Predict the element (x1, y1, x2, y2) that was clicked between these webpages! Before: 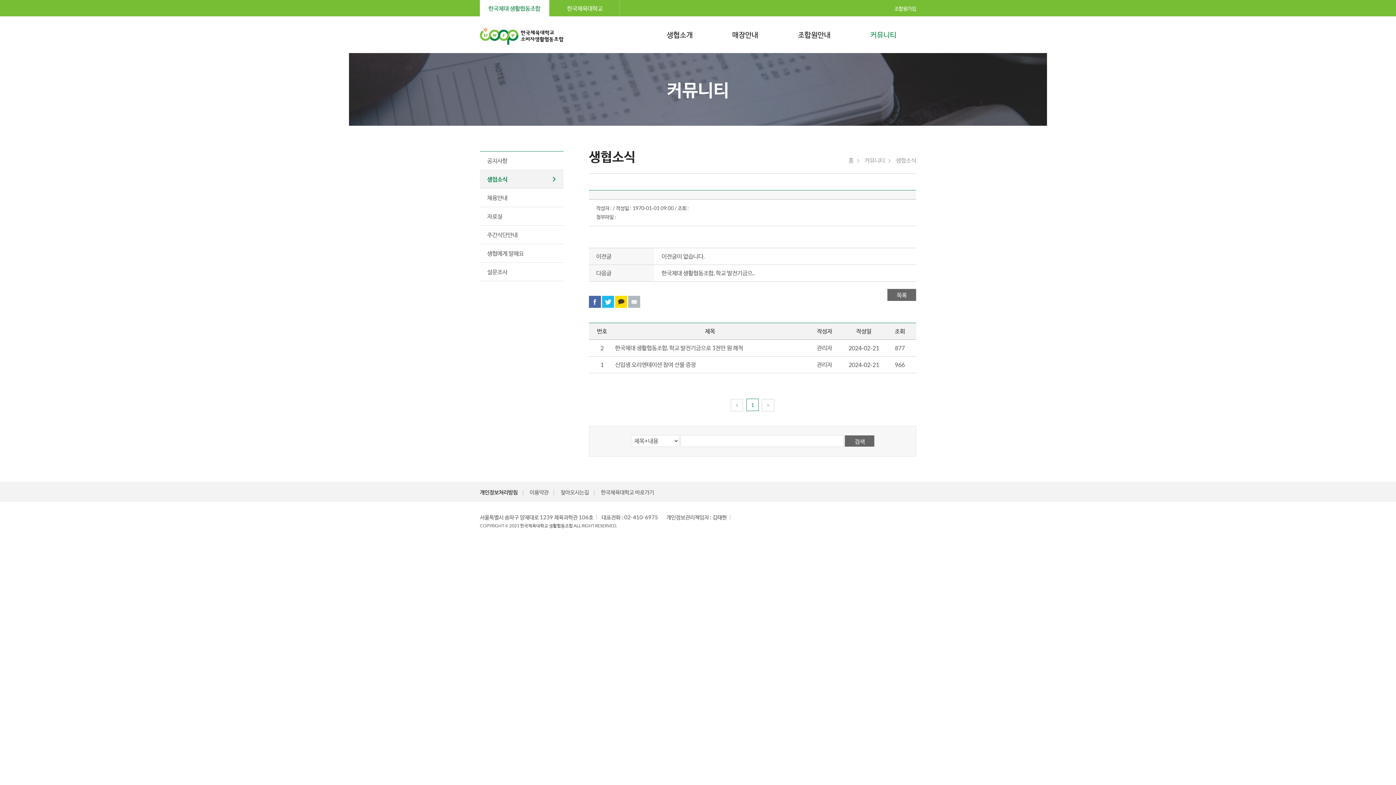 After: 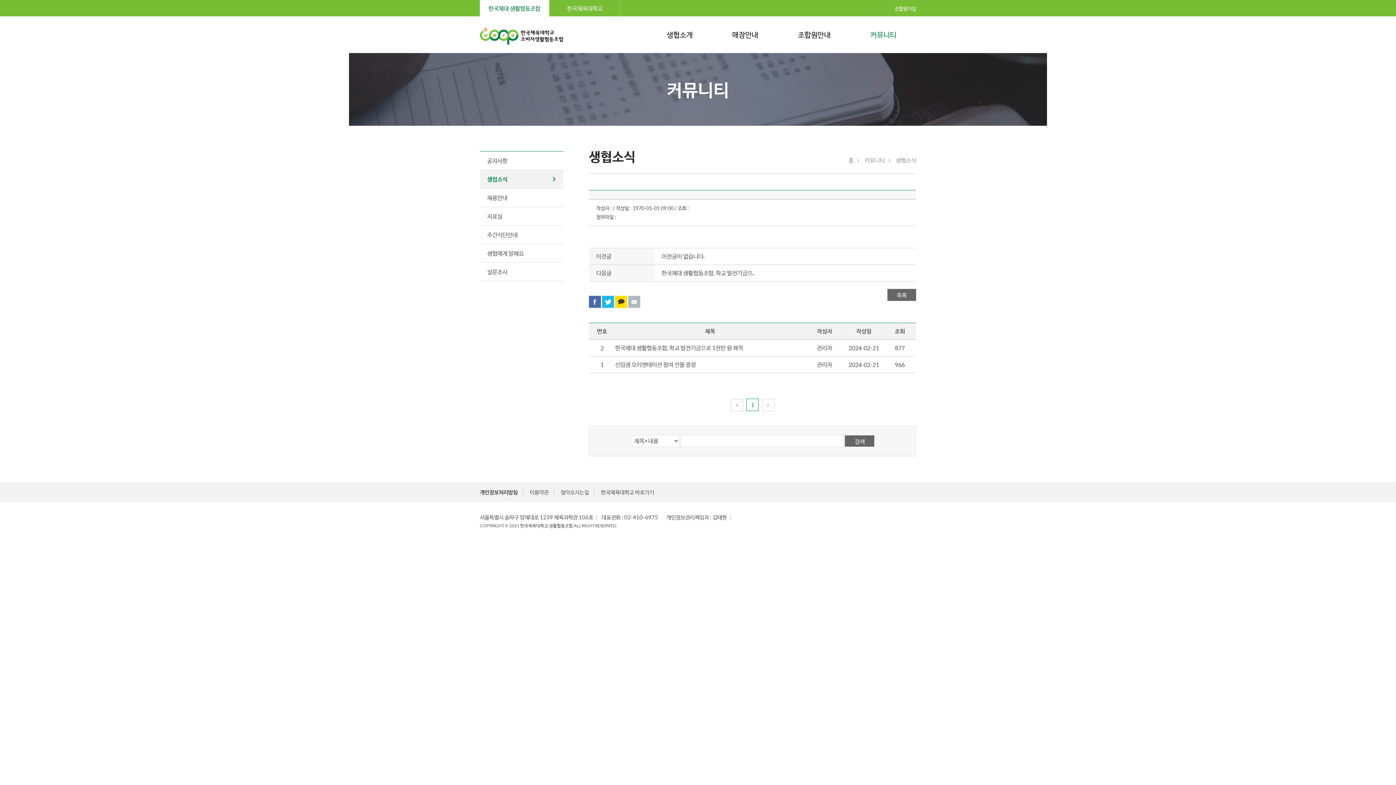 Action: label: 한국체육대학교 바로가기 bbox: (601, 482, 659, 502)